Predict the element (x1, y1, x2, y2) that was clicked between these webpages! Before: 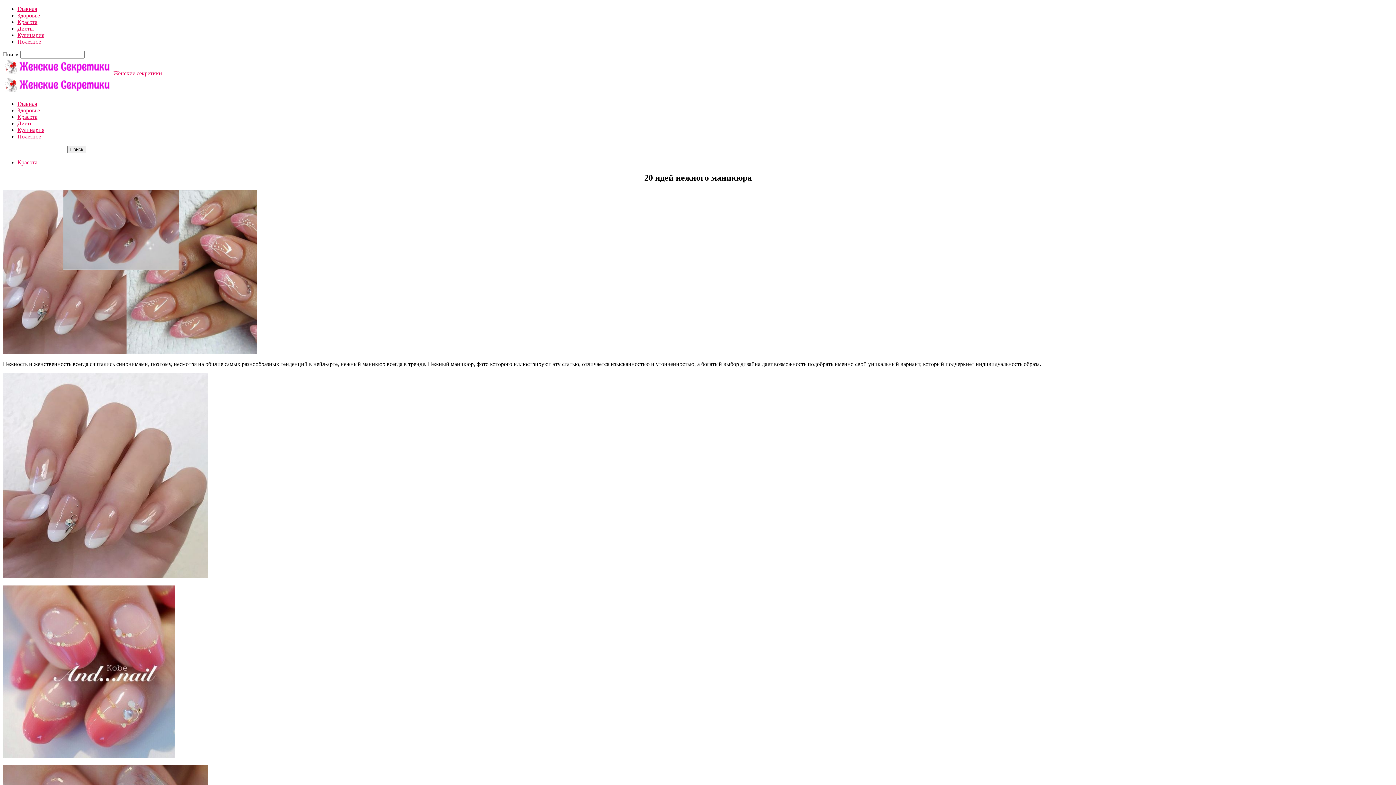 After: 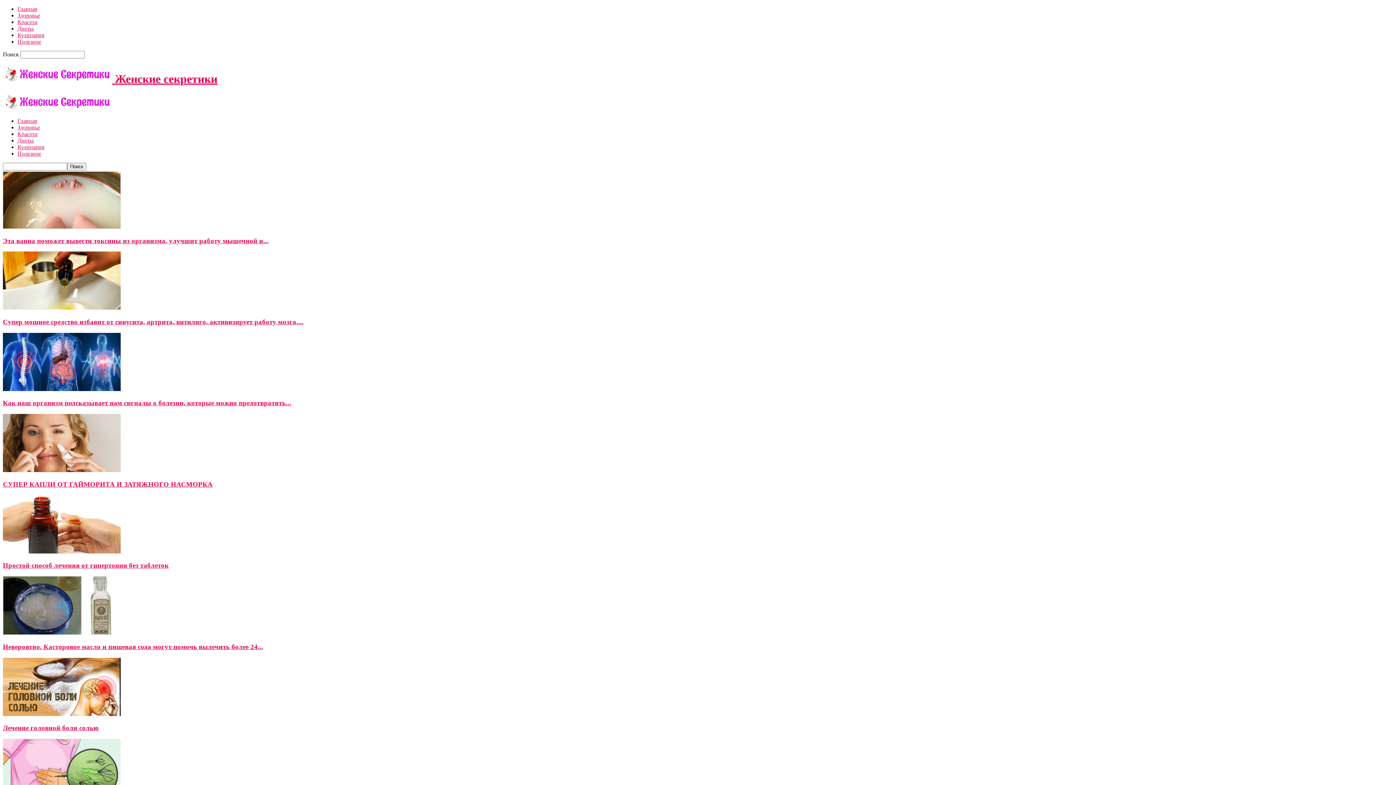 Action: bbox: (2, 70, 162, 76) label:  Женские секретики